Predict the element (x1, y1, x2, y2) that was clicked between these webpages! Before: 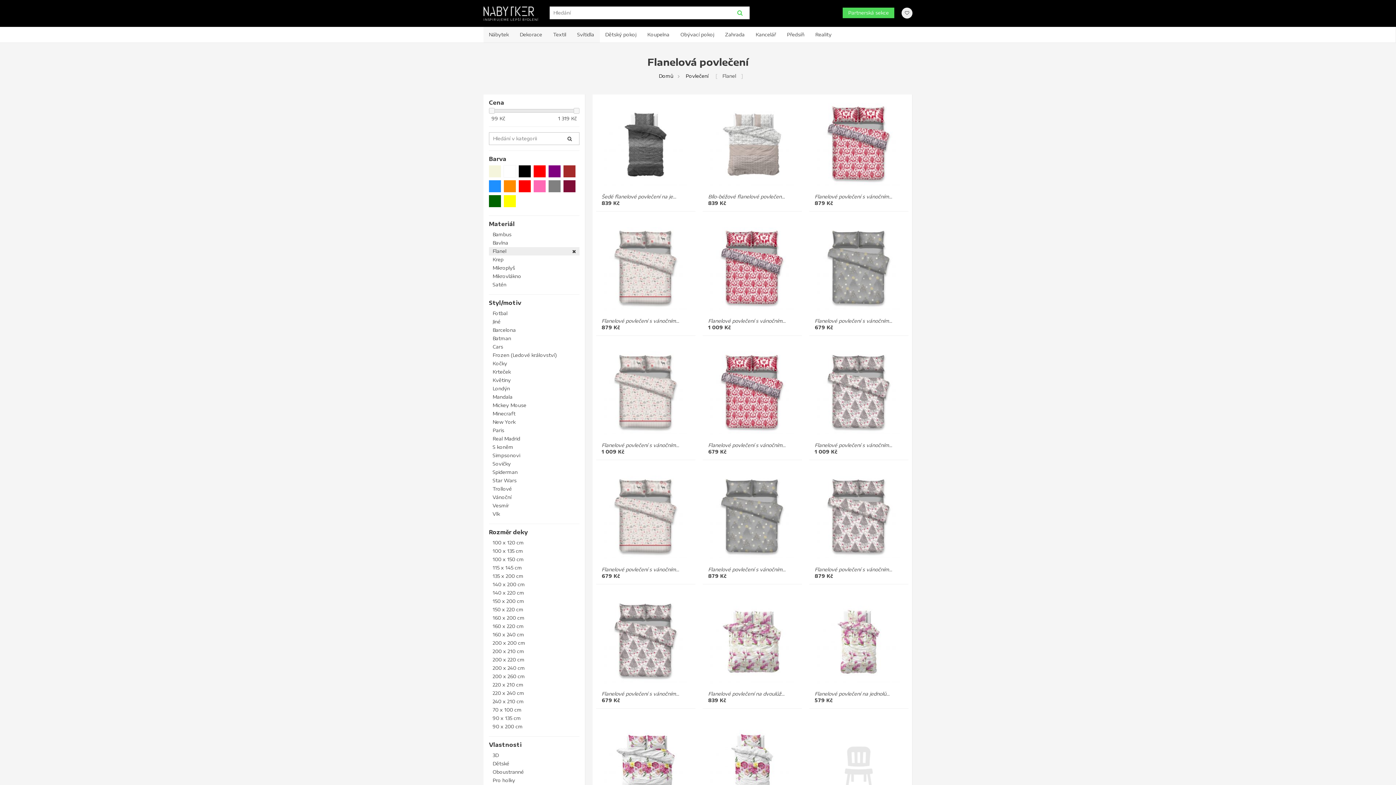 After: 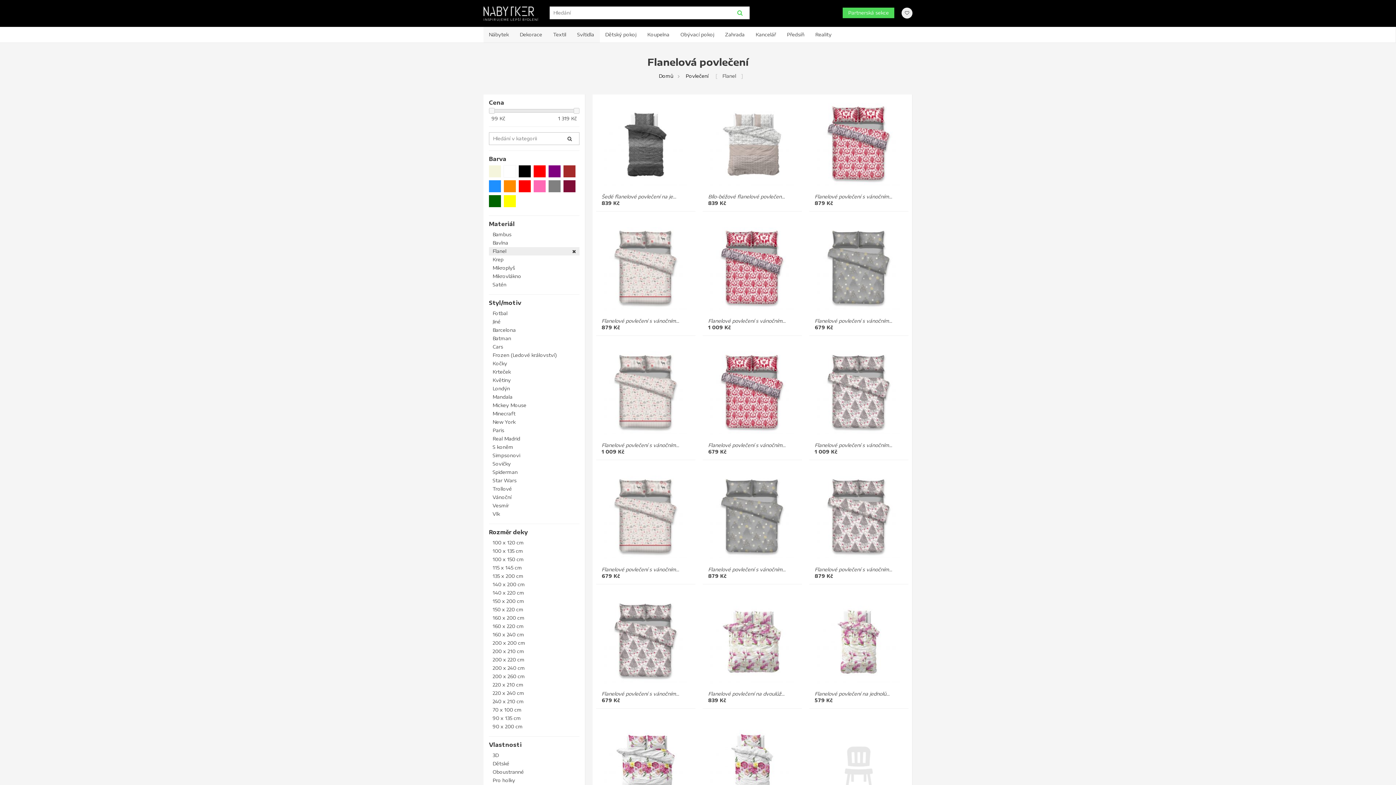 Action: bbox: (565, 136, 574, 141)